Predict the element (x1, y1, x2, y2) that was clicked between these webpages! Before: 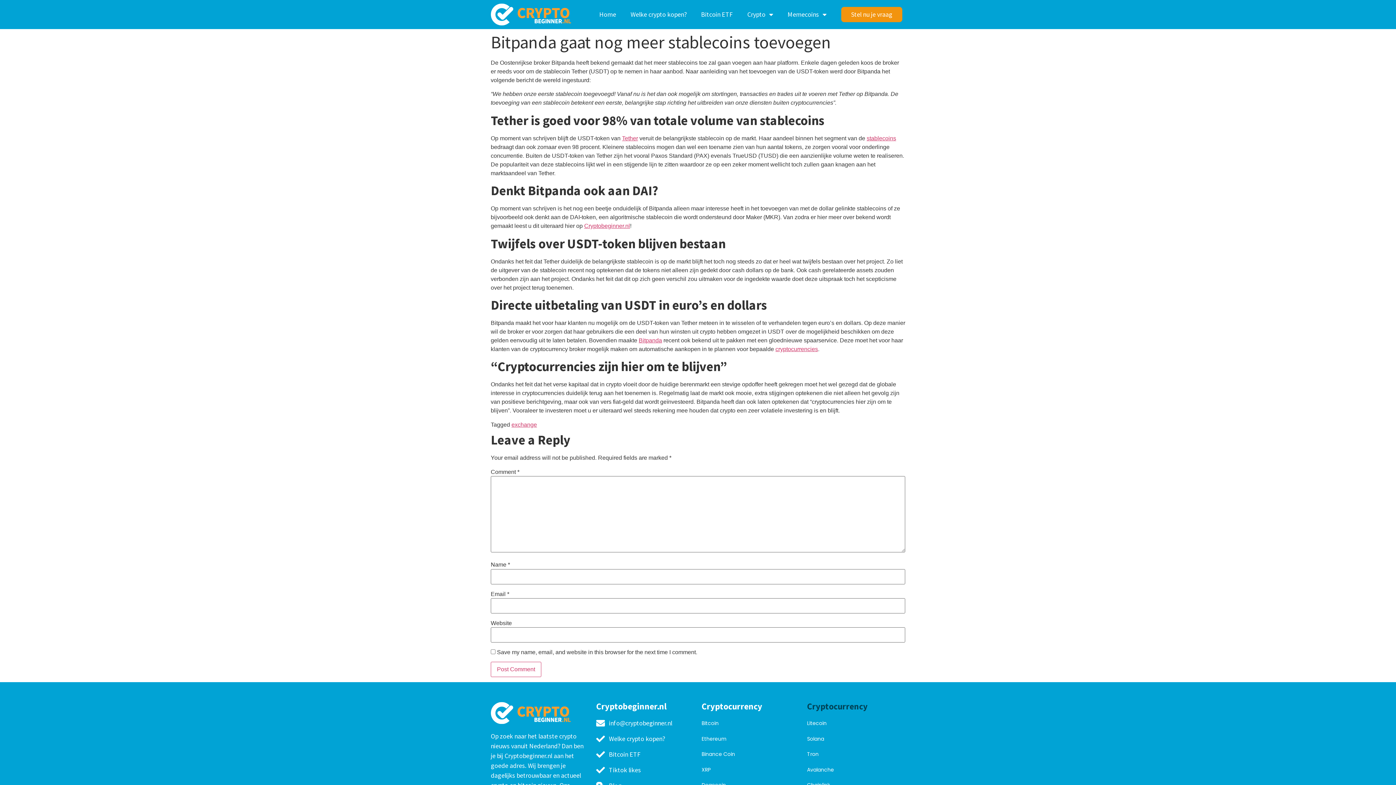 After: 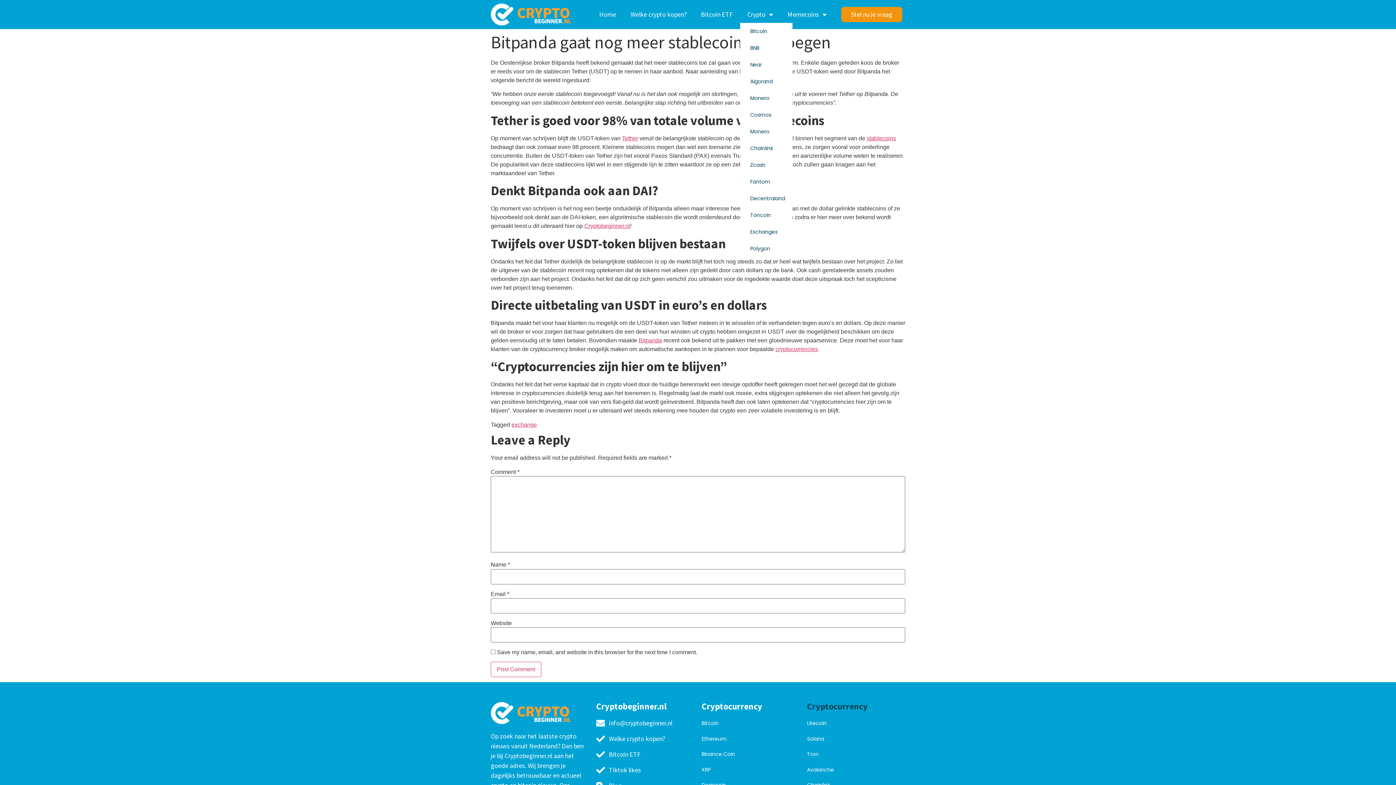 Action: bbox: (740, 6, 780, 22) label: Crypto